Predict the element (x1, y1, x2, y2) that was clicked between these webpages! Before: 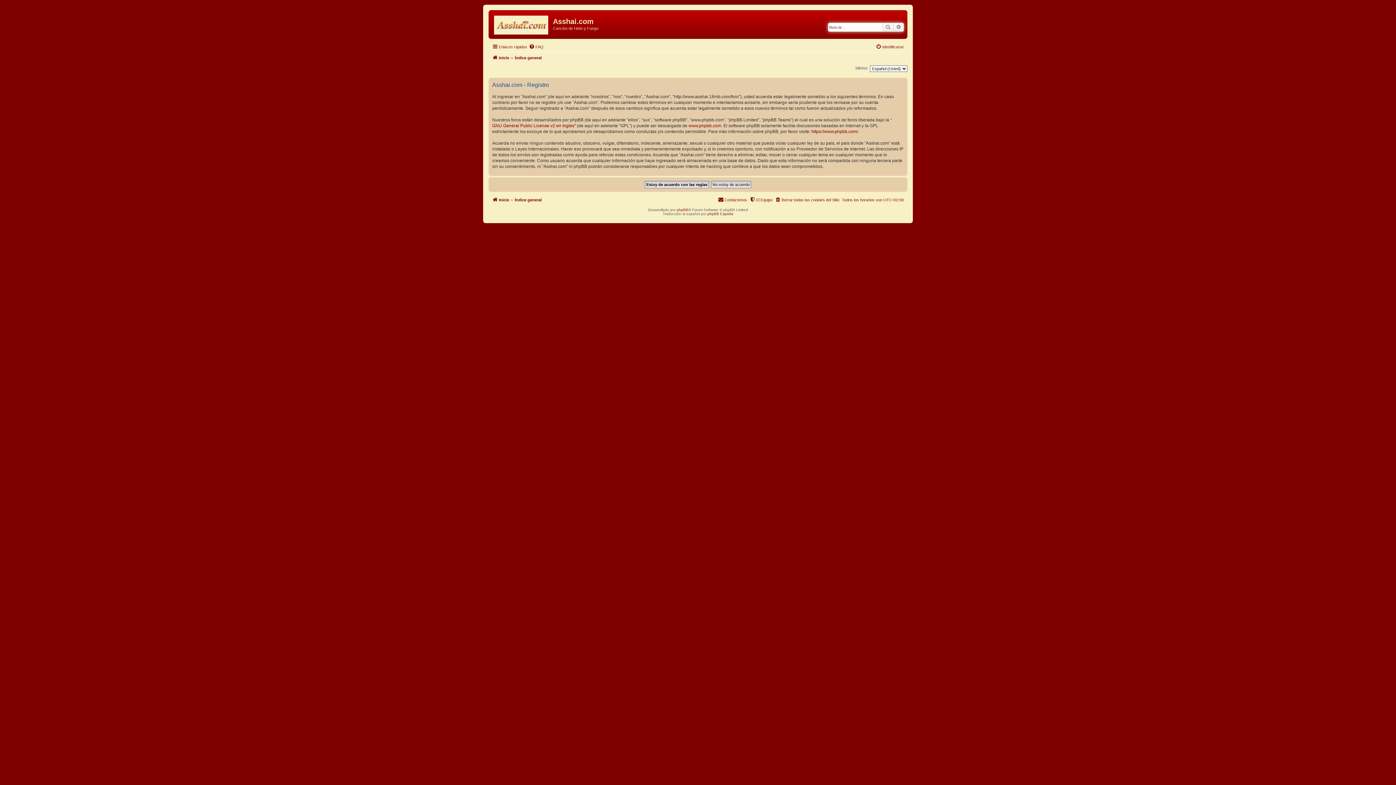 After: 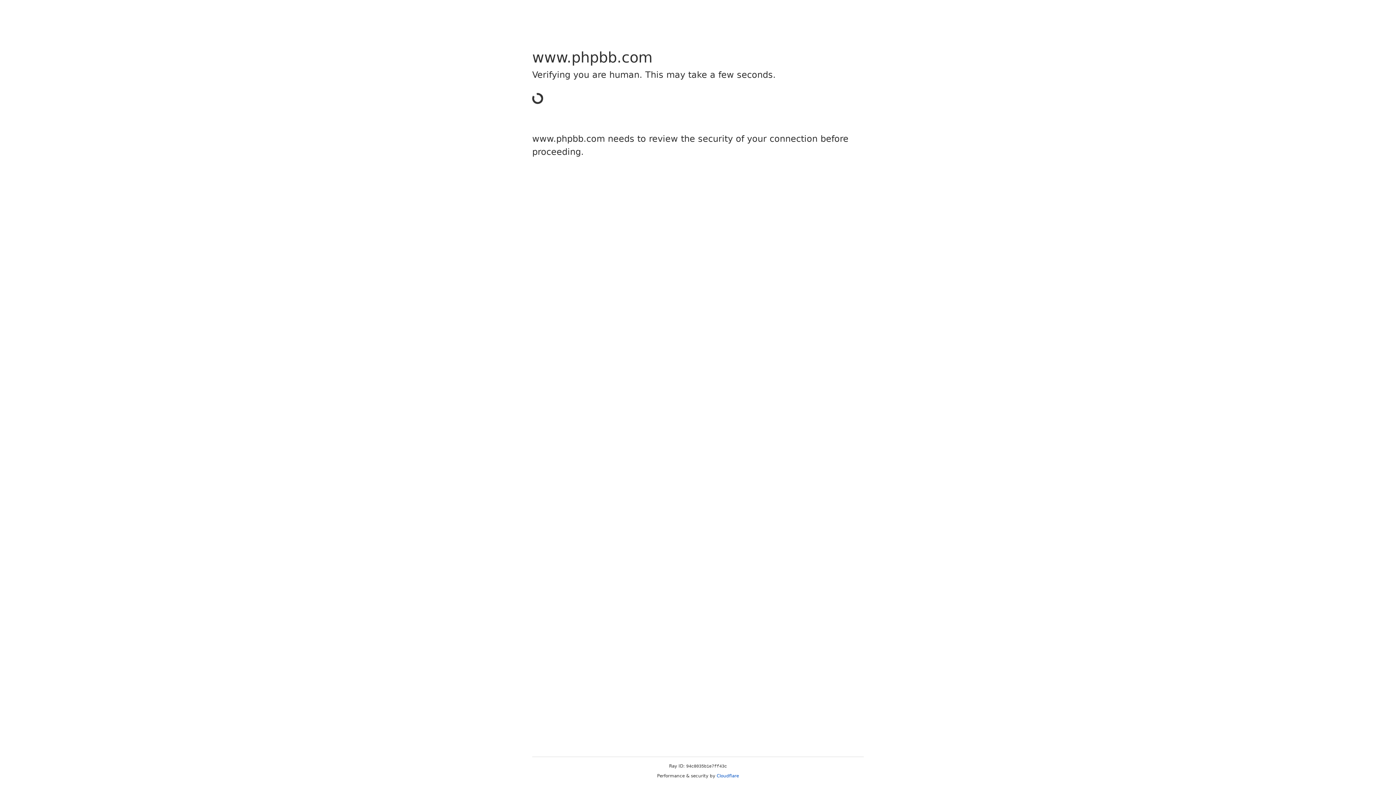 Action: label: https://www.phpbb.com/ bbox: (811, 128, 858, 134)